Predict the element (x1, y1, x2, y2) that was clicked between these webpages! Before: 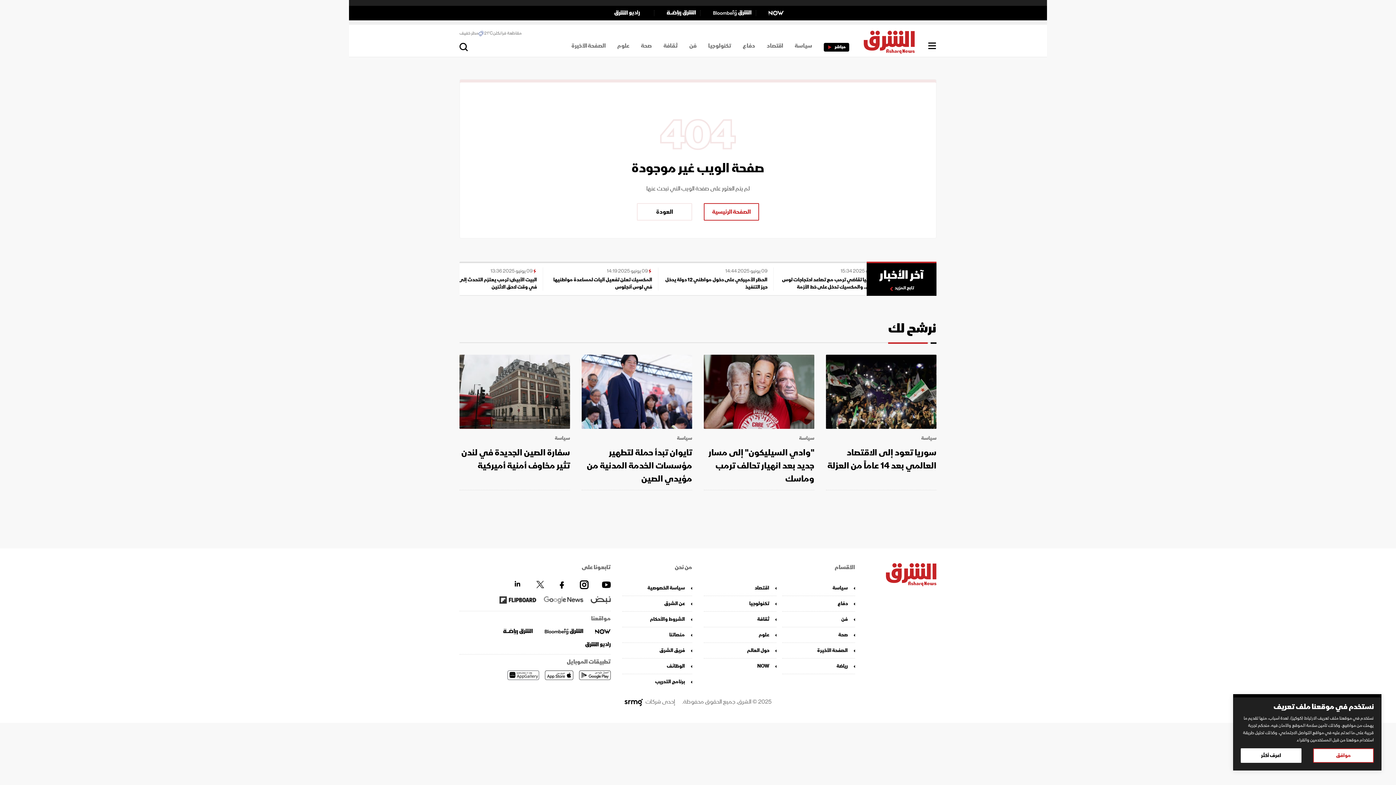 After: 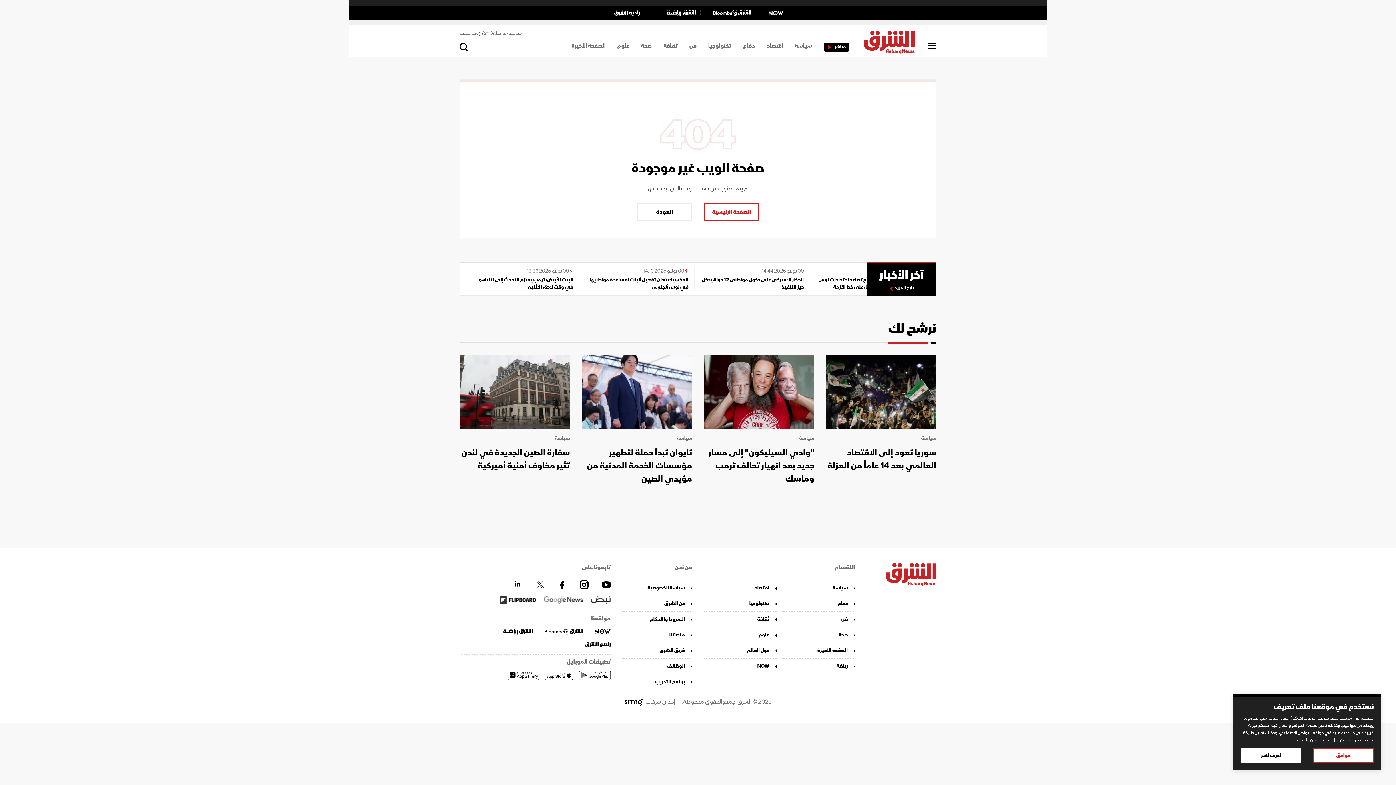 Action: bbox: (594, 629, 610, 634)